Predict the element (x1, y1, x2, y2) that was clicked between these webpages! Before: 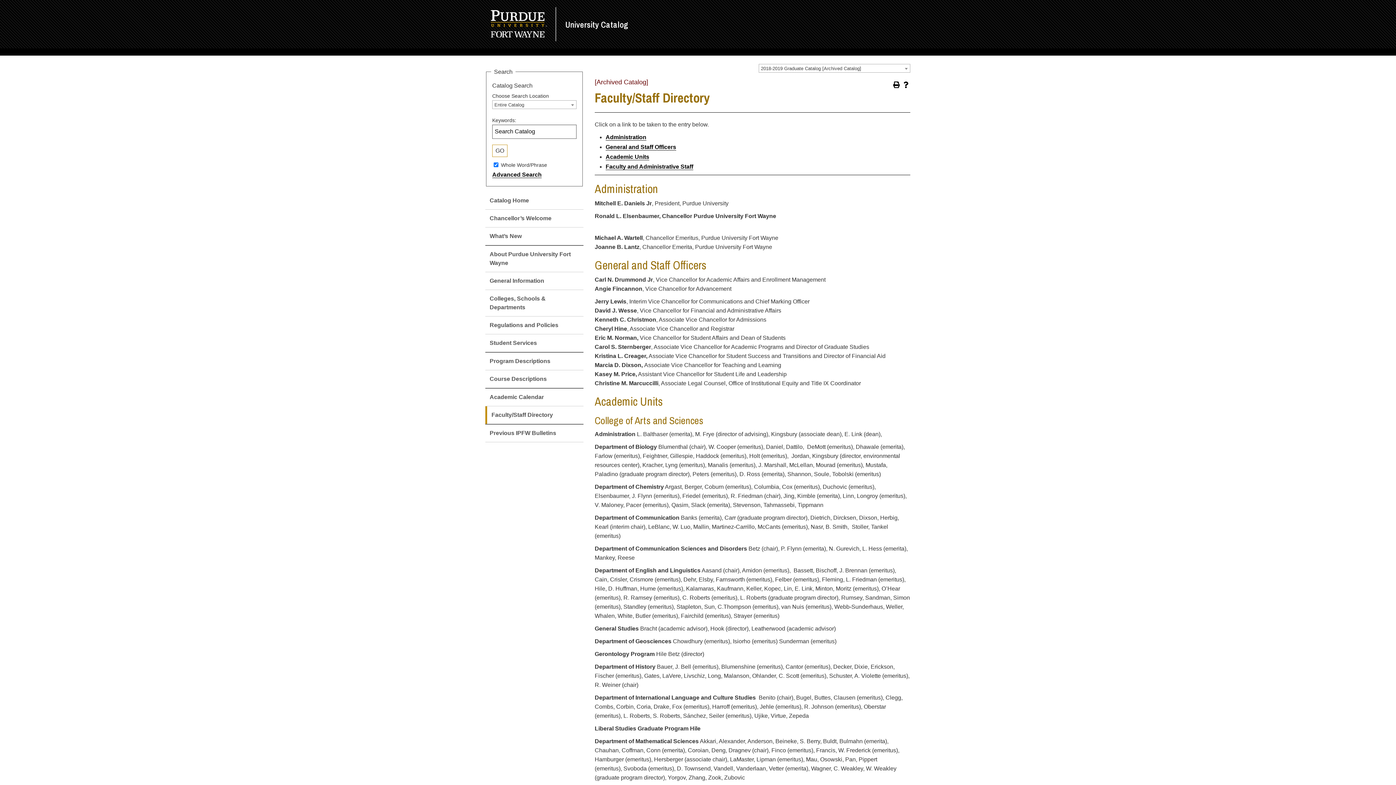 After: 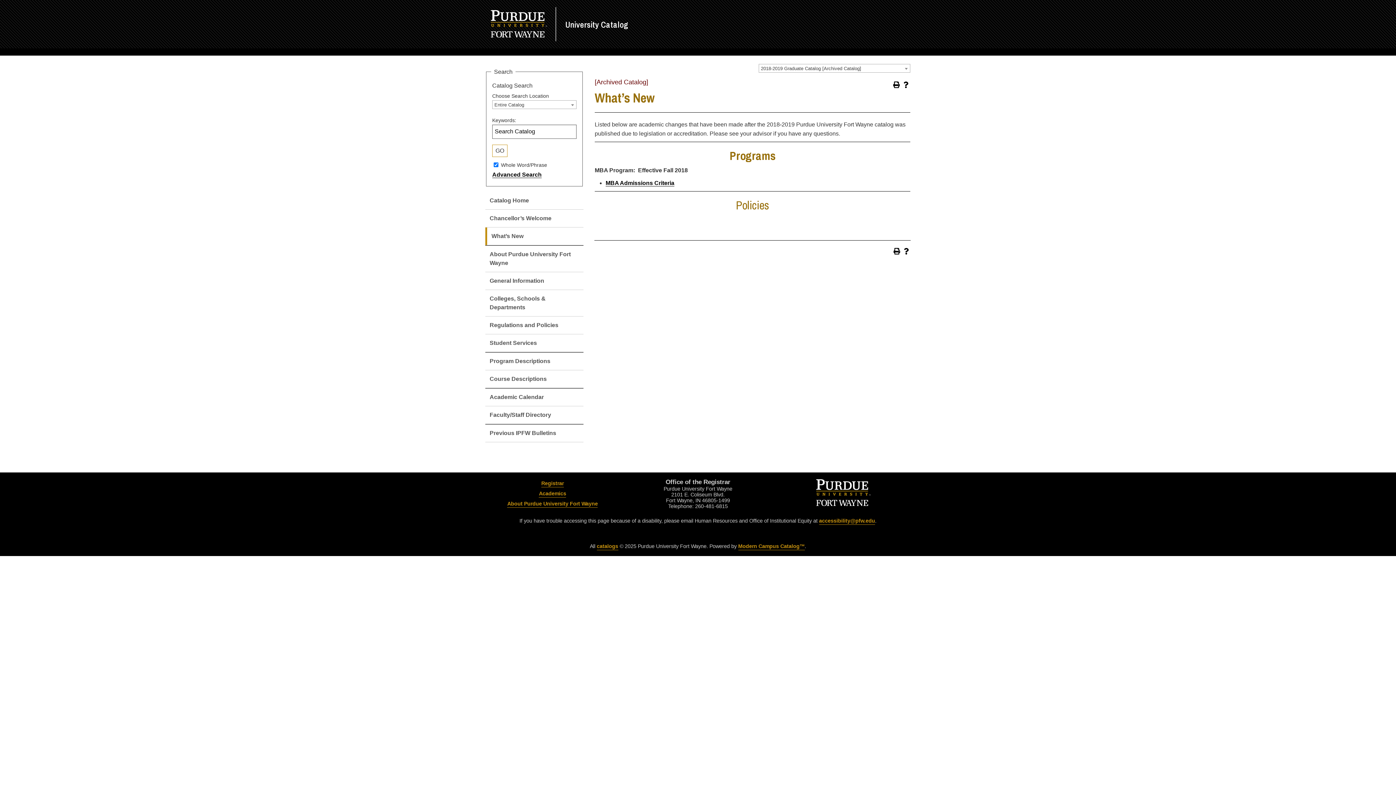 Action: label: What’s New bbox: (489, 233, 521, 239)